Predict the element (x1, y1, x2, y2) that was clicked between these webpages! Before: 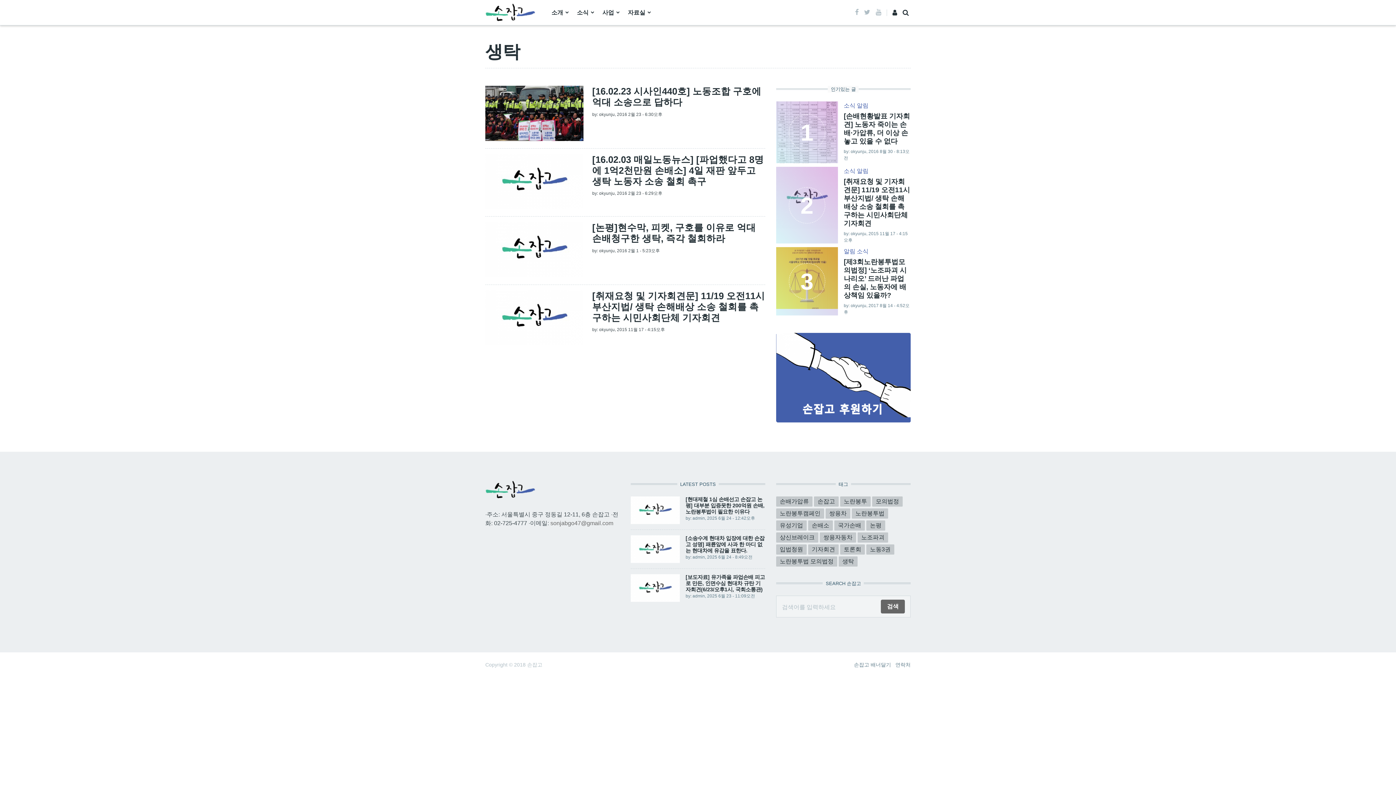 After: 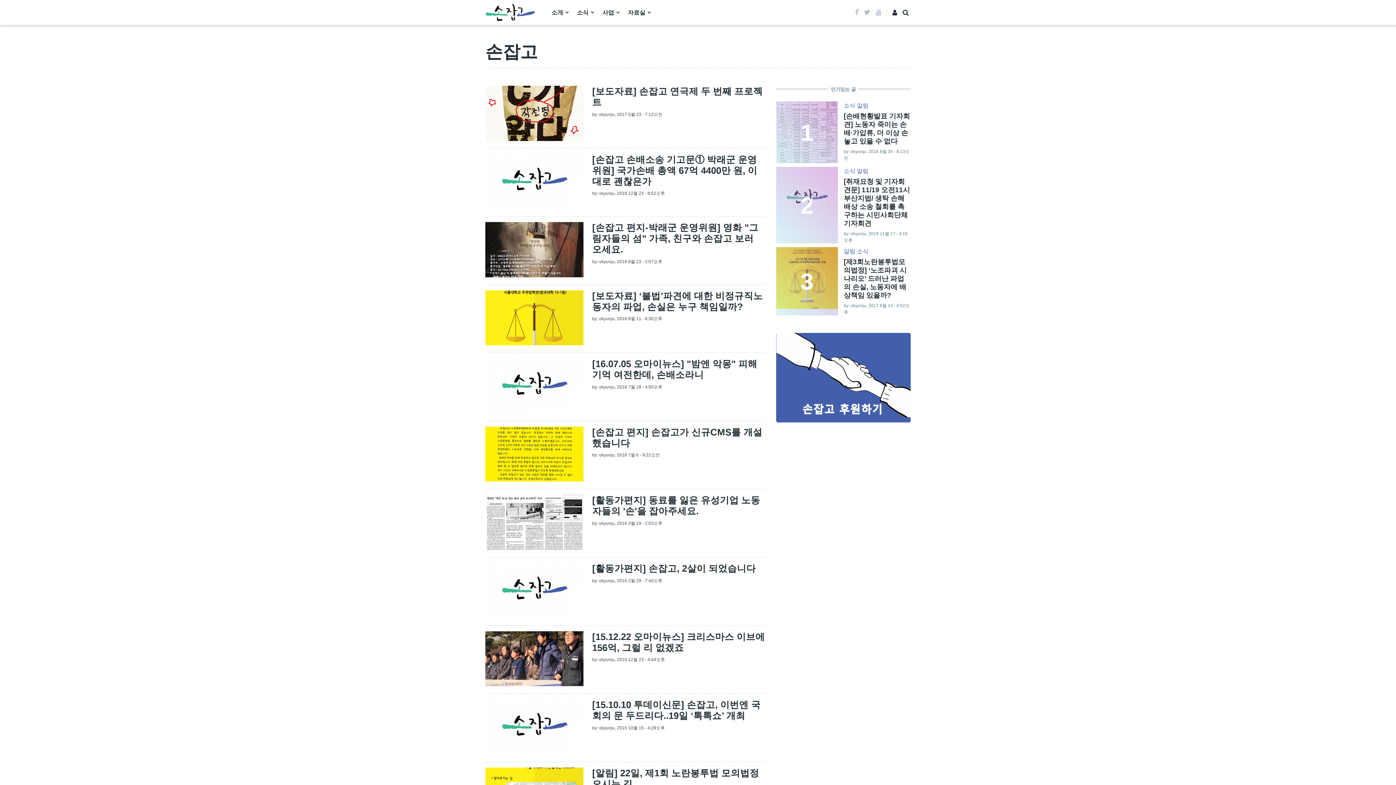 Action: bbox: (814, 496, 838, 506) label: 손잡고